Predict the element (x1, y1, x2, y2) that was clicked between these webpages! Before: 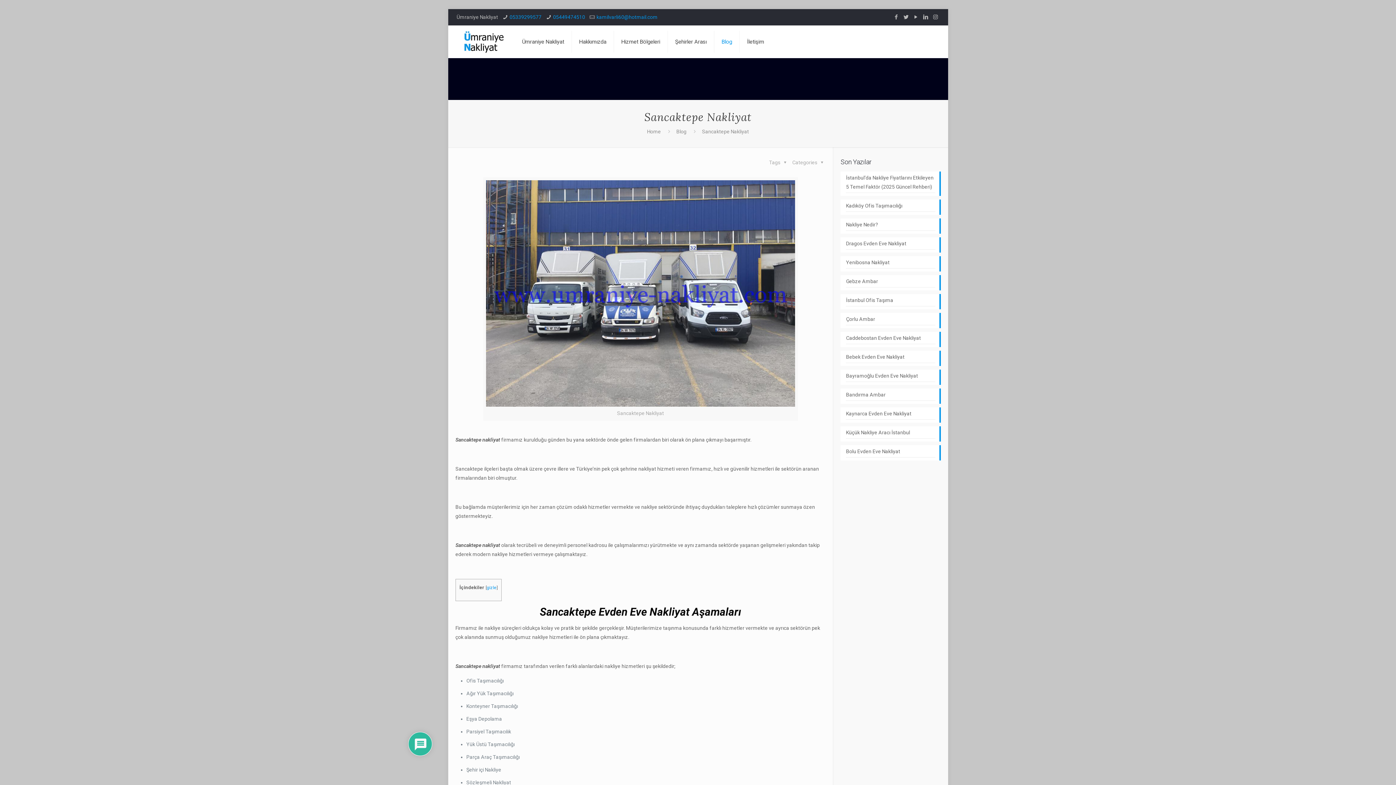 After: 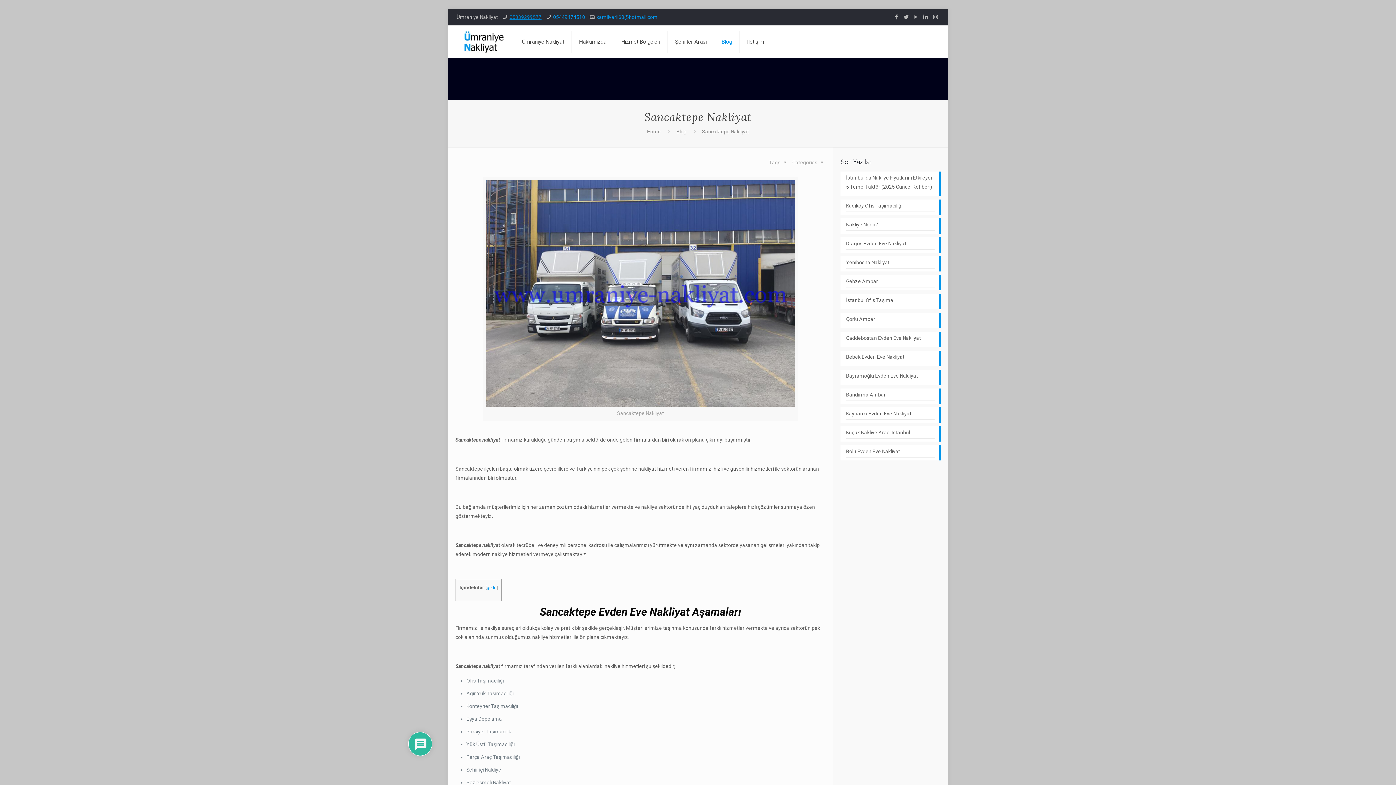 Action: bbox: (509, 14, 541, 20) label: 05339299577